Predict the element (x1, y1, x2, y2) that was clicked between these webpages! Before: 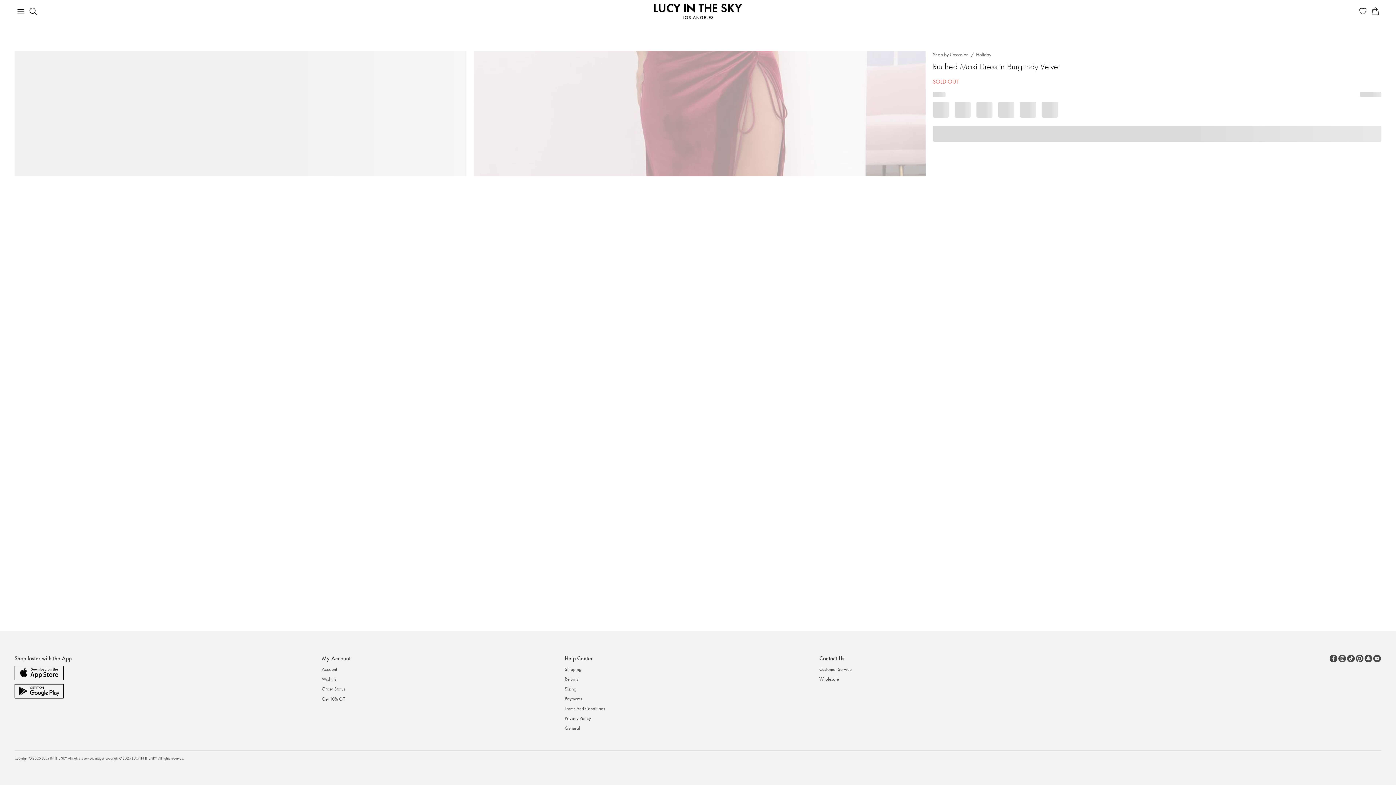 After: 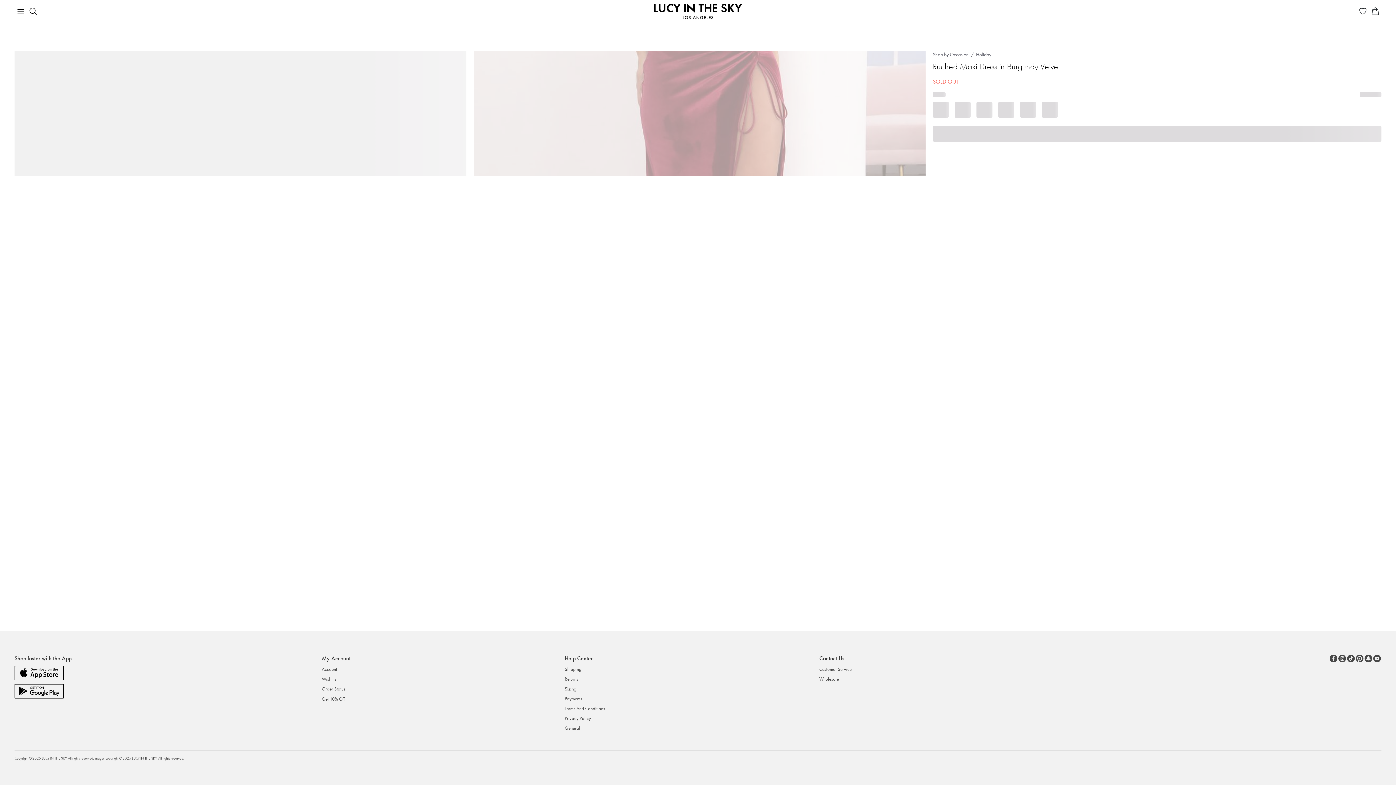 Action: bbox: (14, 5, 26, 17) label: Toggle main menu